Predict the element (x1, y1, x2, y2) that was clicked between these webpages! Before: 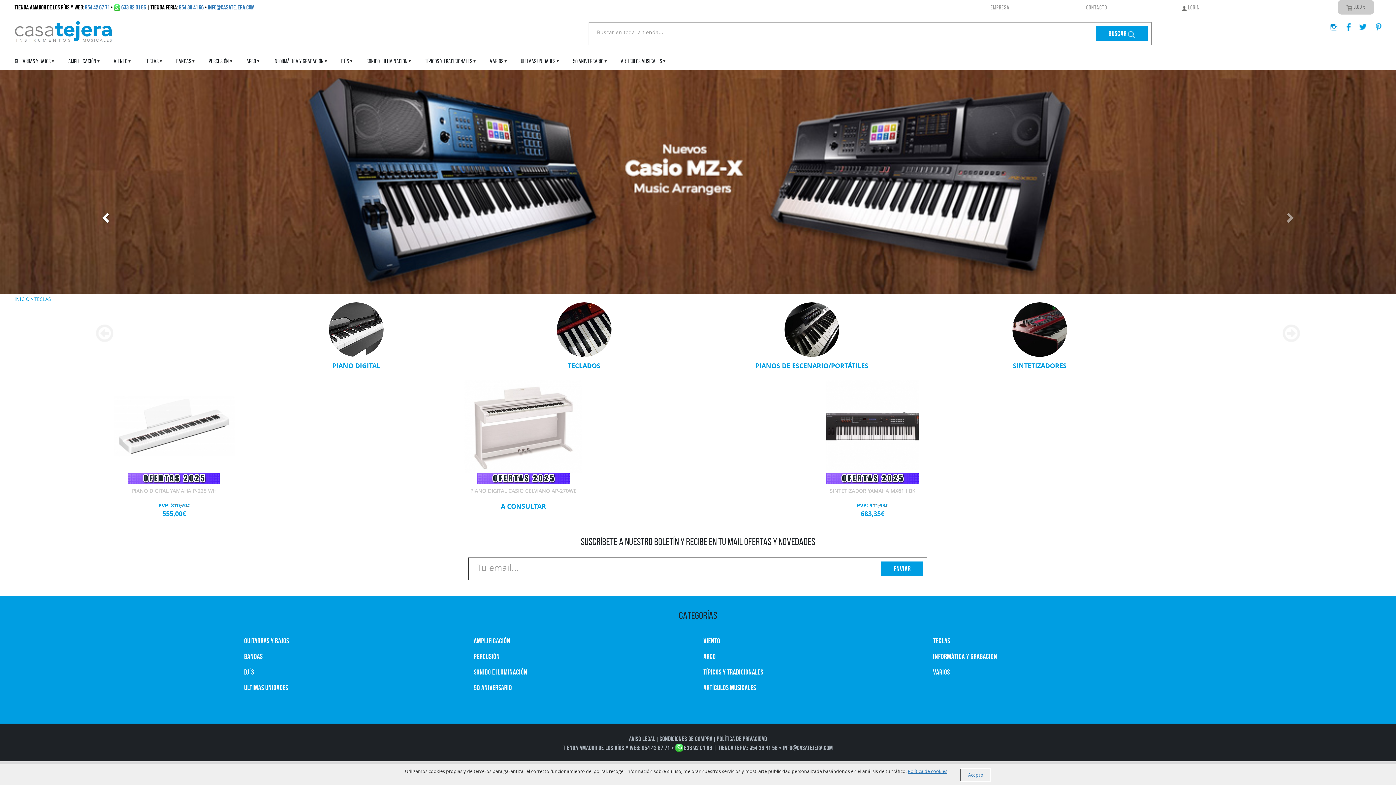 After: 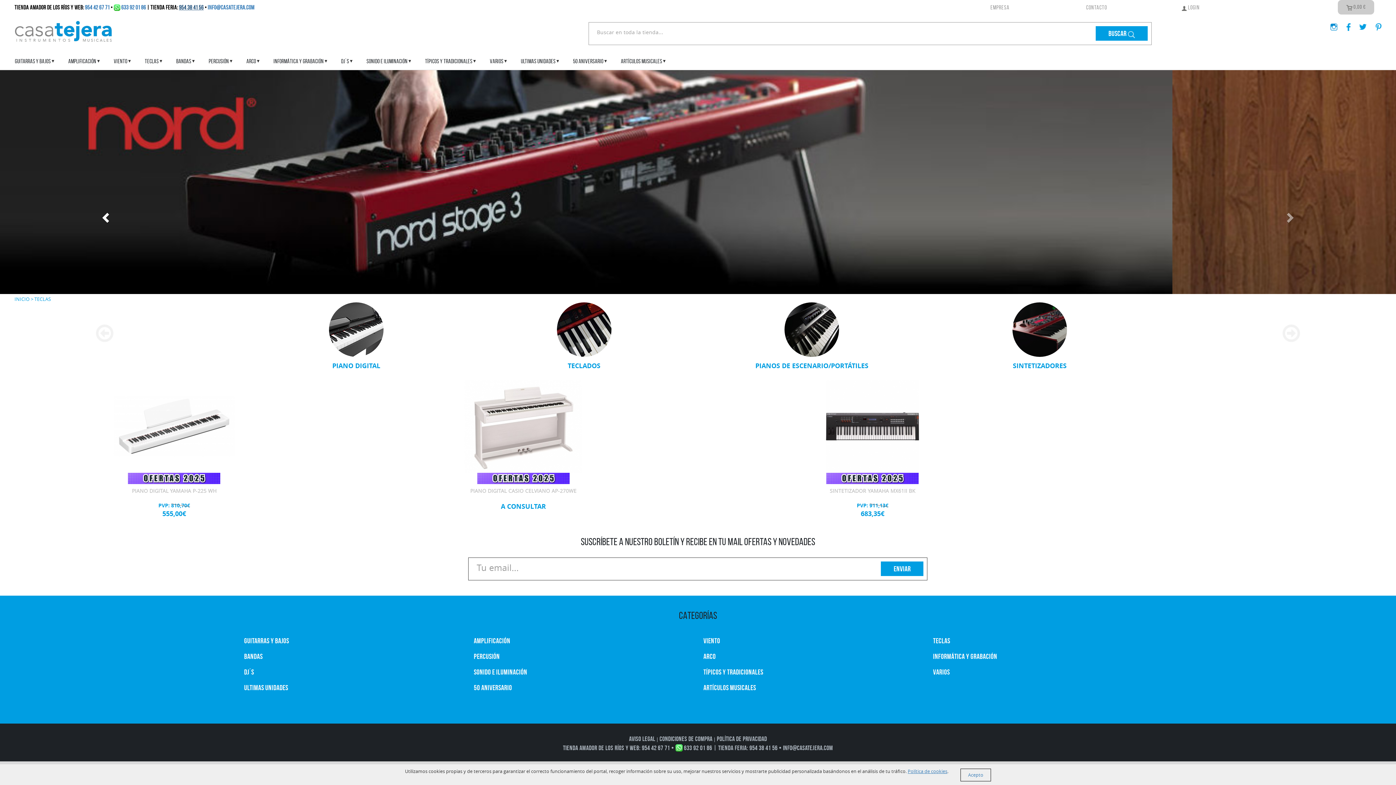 Action: label: 954 38 41 56 bbox: (179, 4, 203, 10)